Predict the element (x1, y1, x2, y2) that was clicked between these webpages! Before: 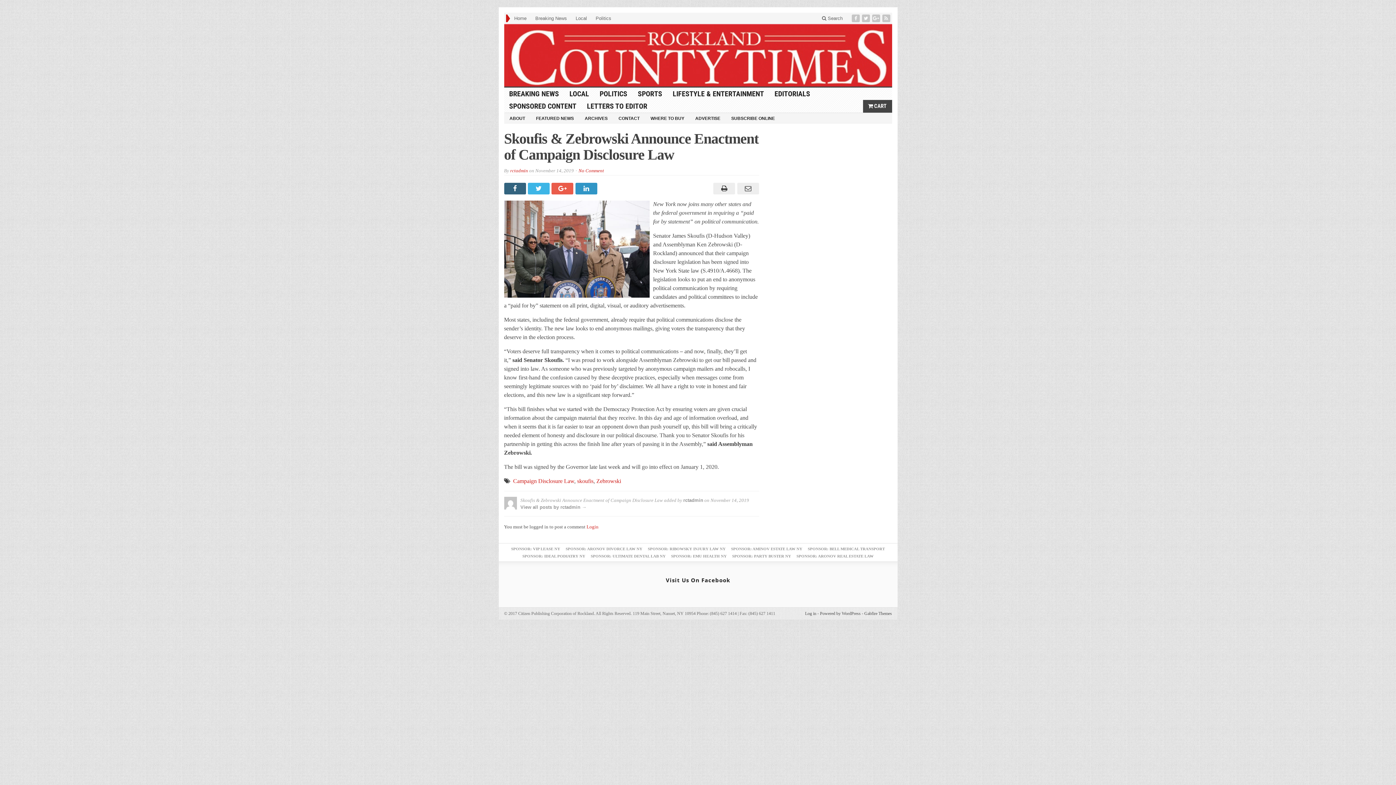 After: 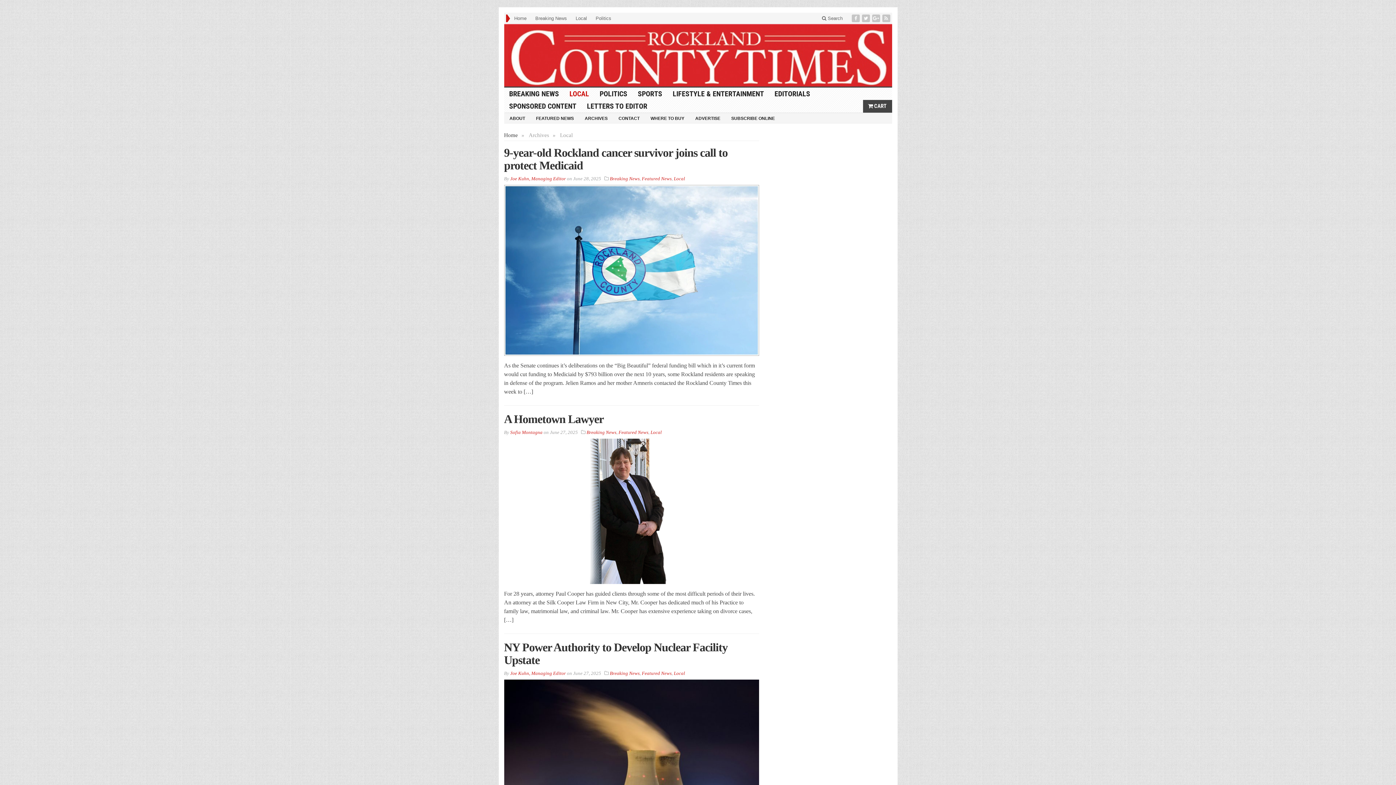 Action: bbox: (564, 87, 594, 99) label: LOCAL